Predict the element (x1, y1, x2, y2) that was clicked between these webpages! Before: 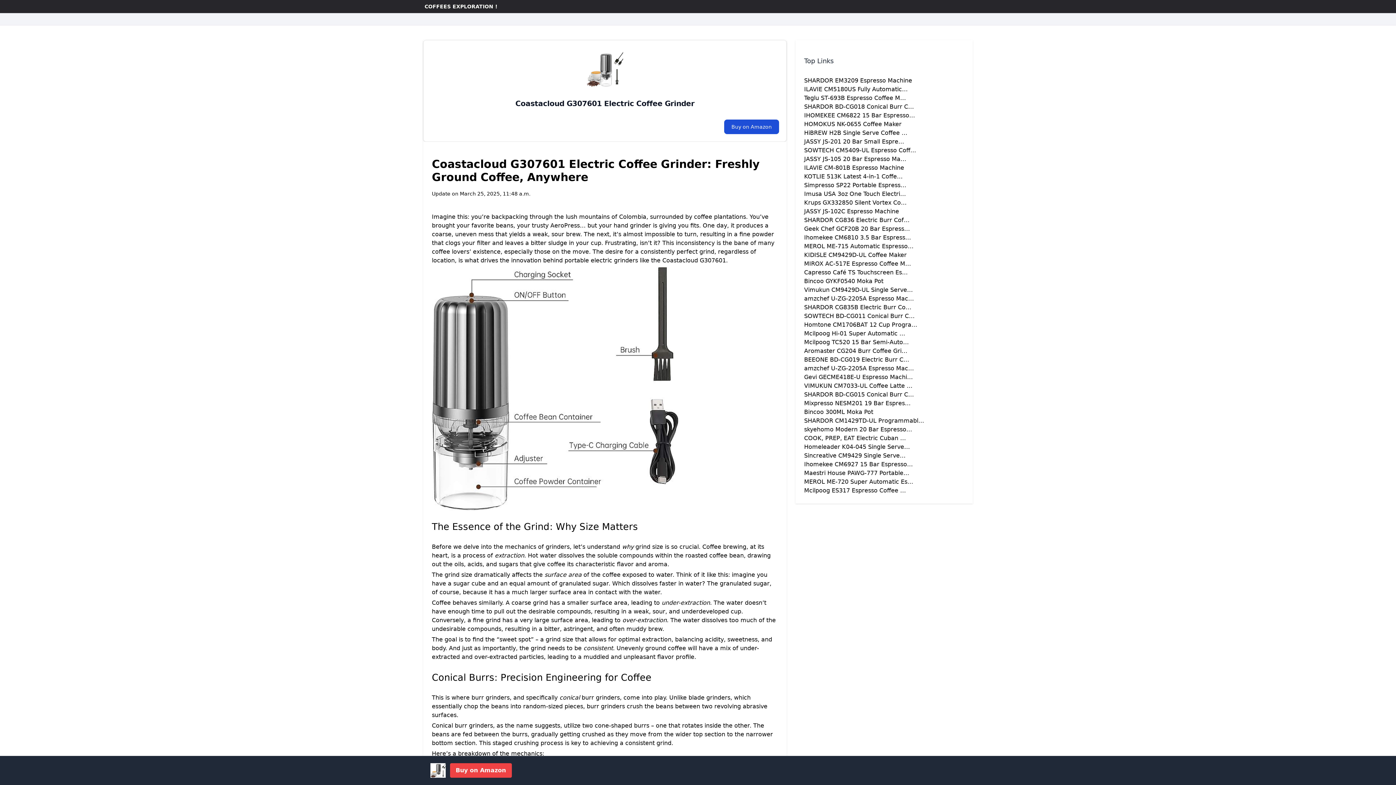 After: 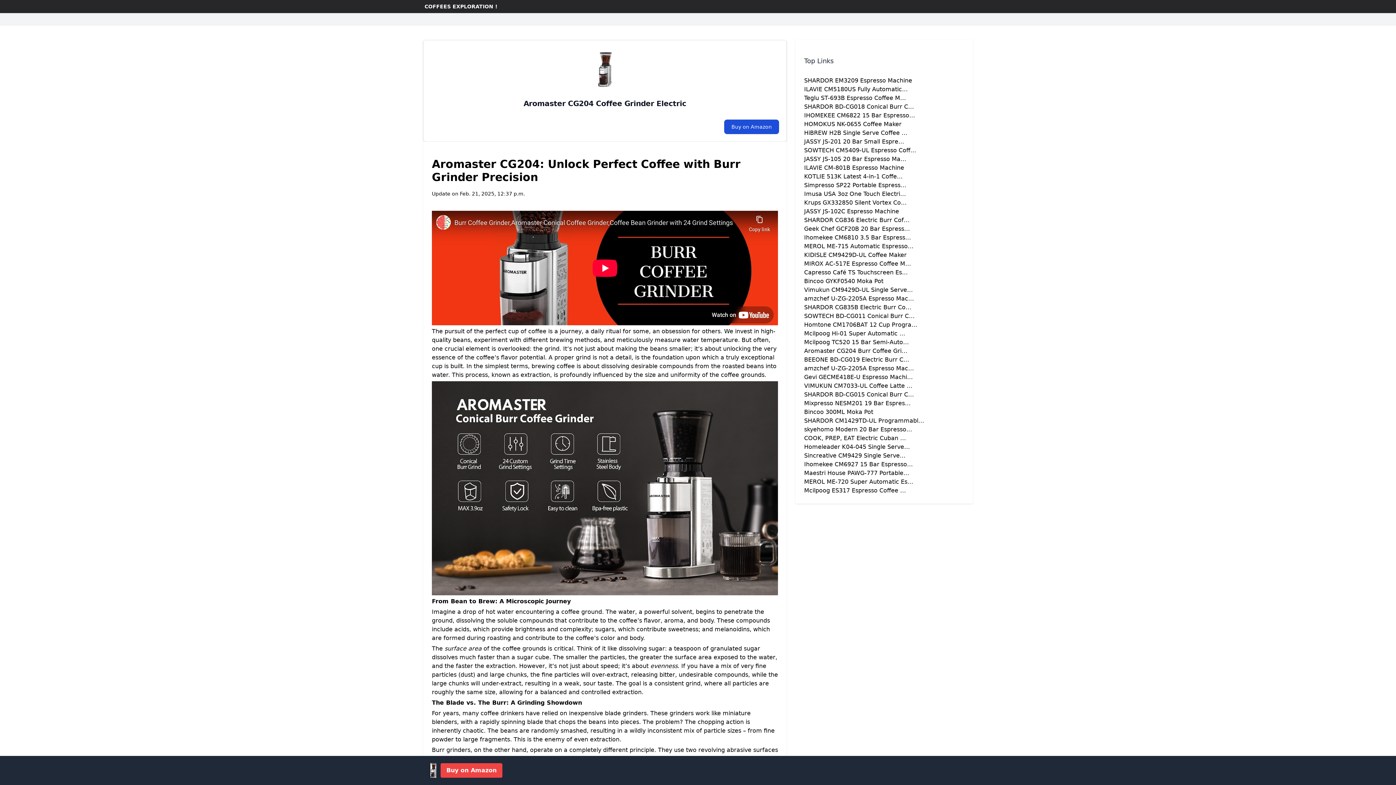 Action: bbox: (804, 347, 907, 354) label: Aromaster CG204 Burr Coffee Gri…